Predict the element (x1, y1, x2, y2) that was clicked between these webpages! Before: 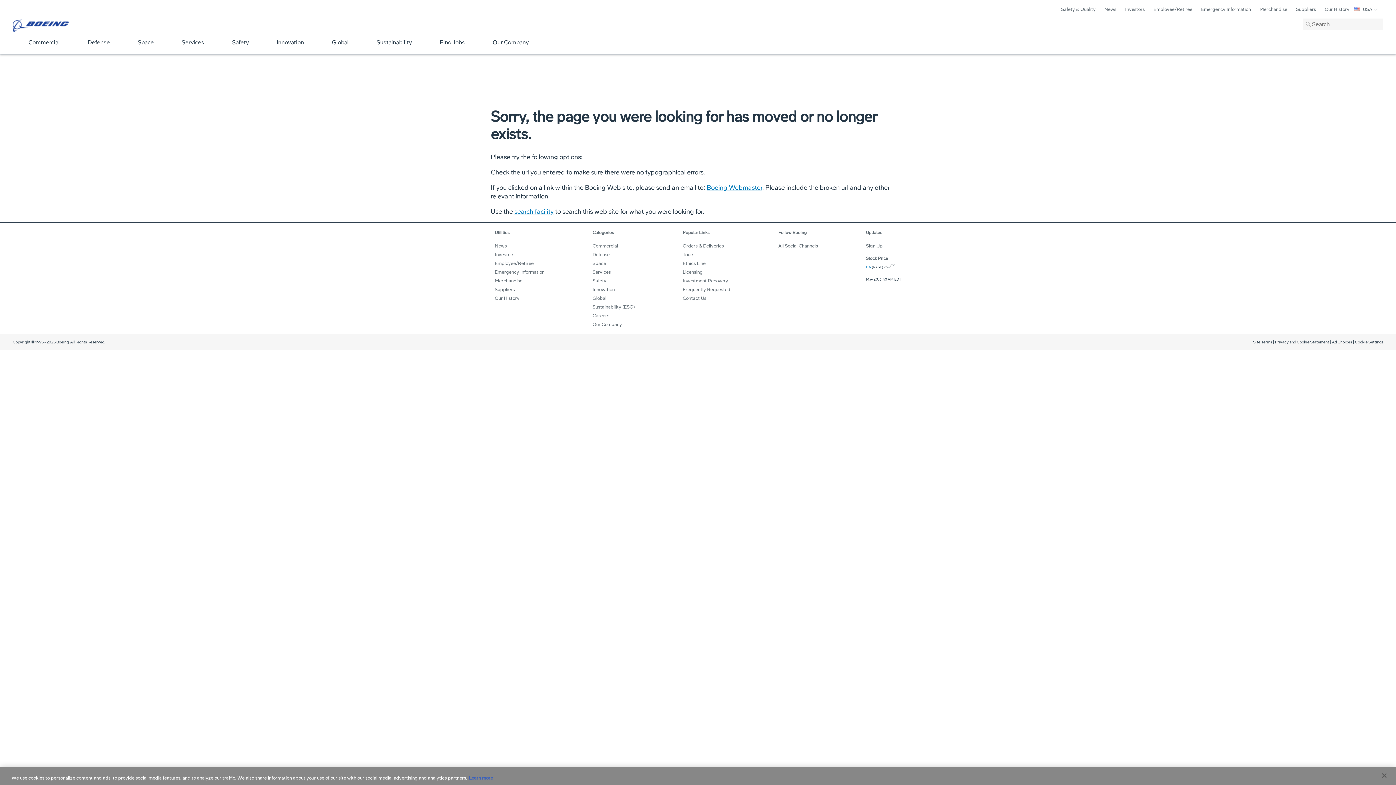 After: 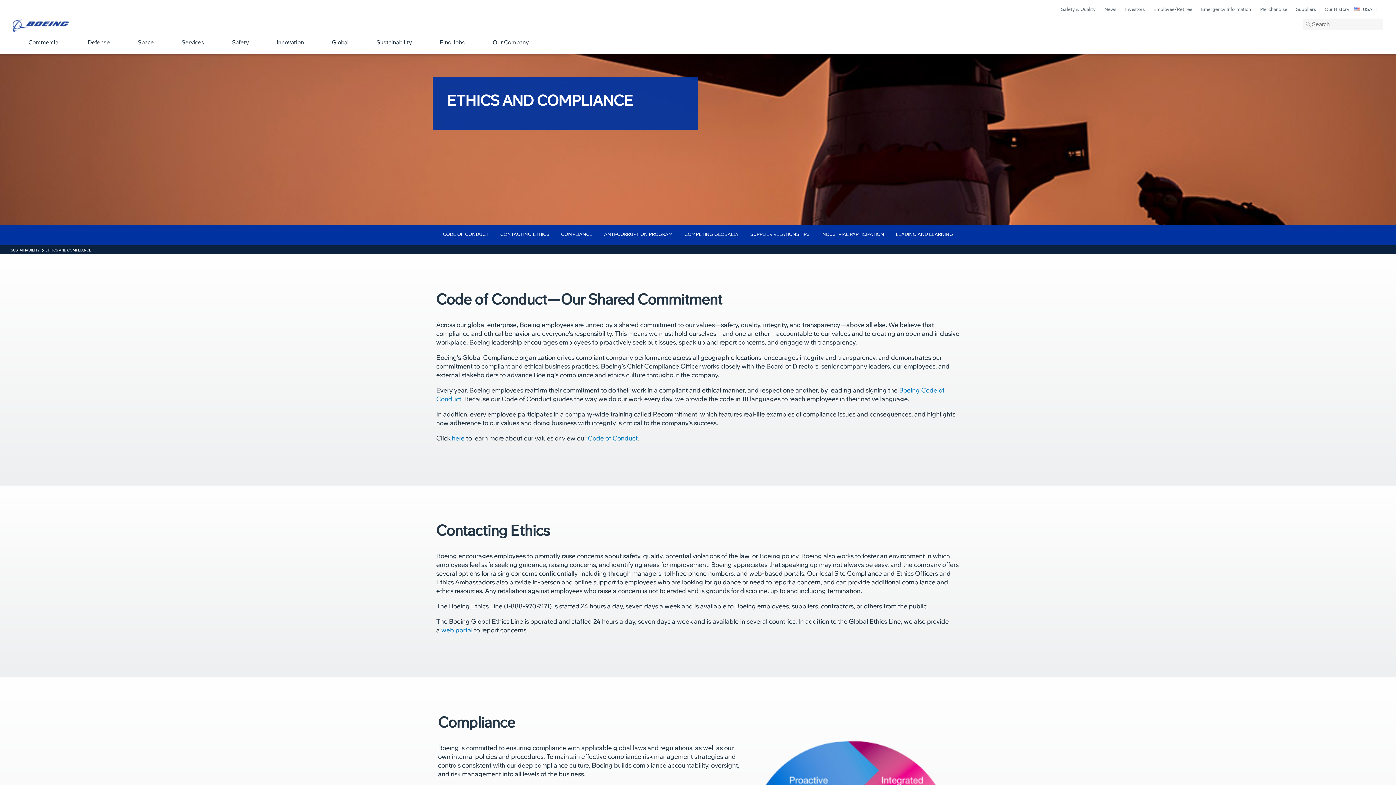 Action: label: Ethics Line bbox: (682, 260, 705, 266)